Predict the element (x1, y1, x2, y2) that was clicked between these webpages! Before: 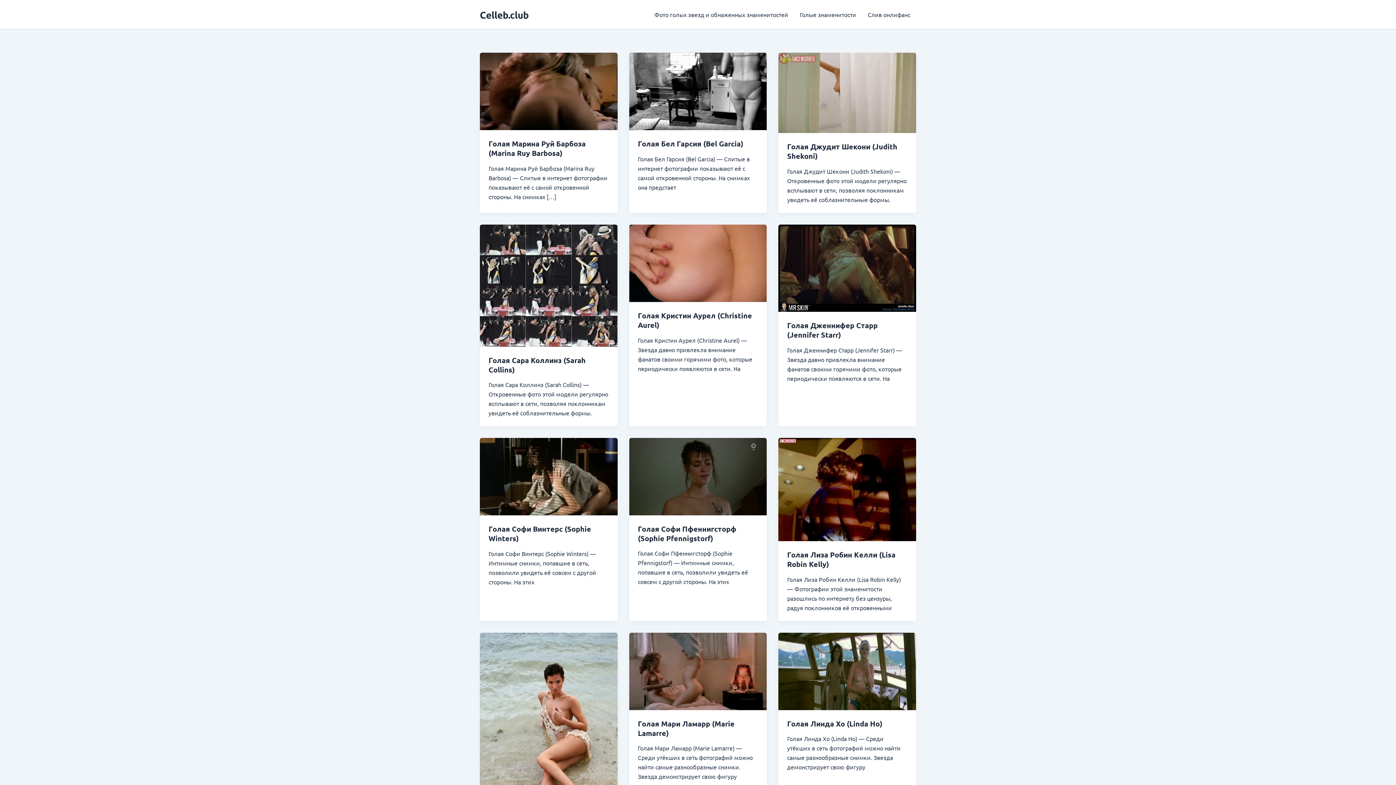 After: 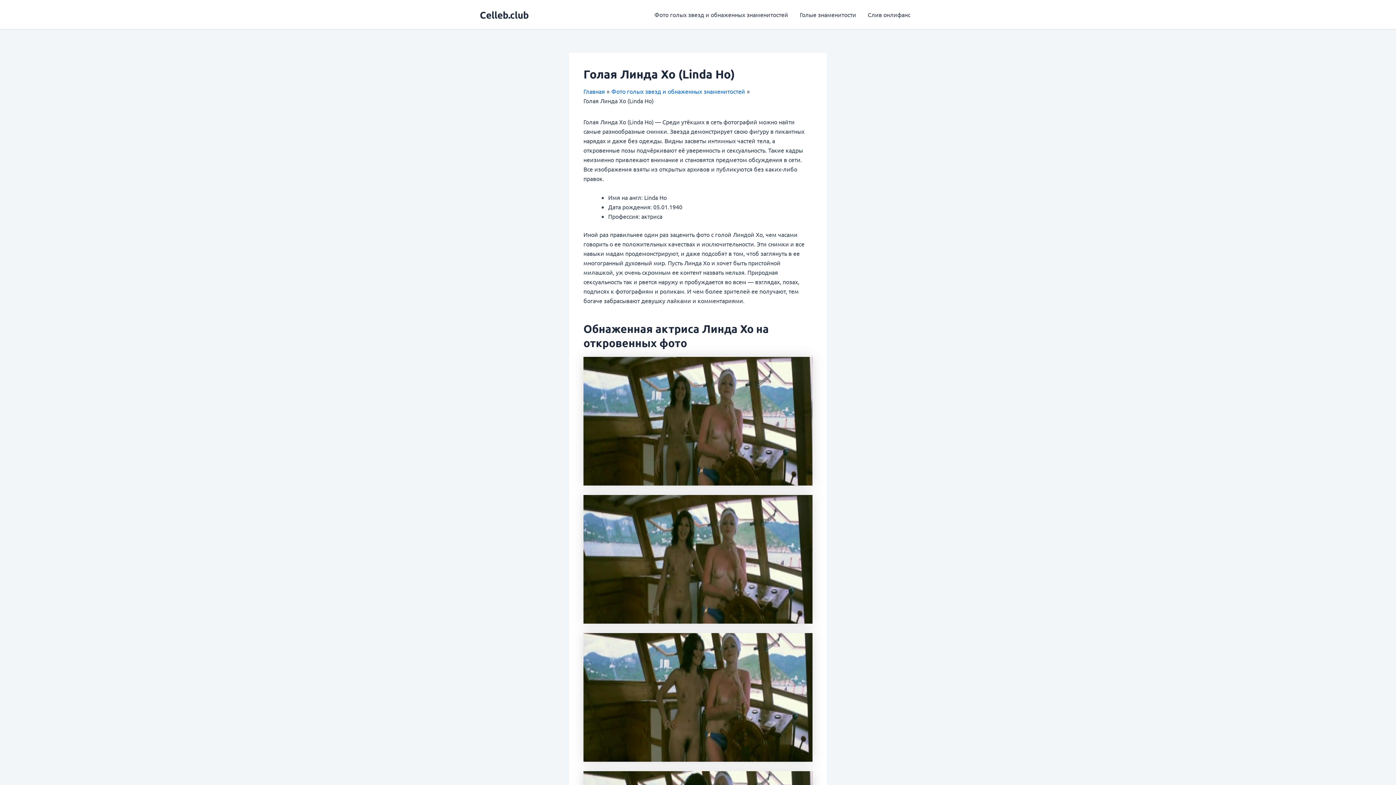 Action: bbox: (787, 719, 882, 728) label: Голая Линда Хо (Linda Ho)